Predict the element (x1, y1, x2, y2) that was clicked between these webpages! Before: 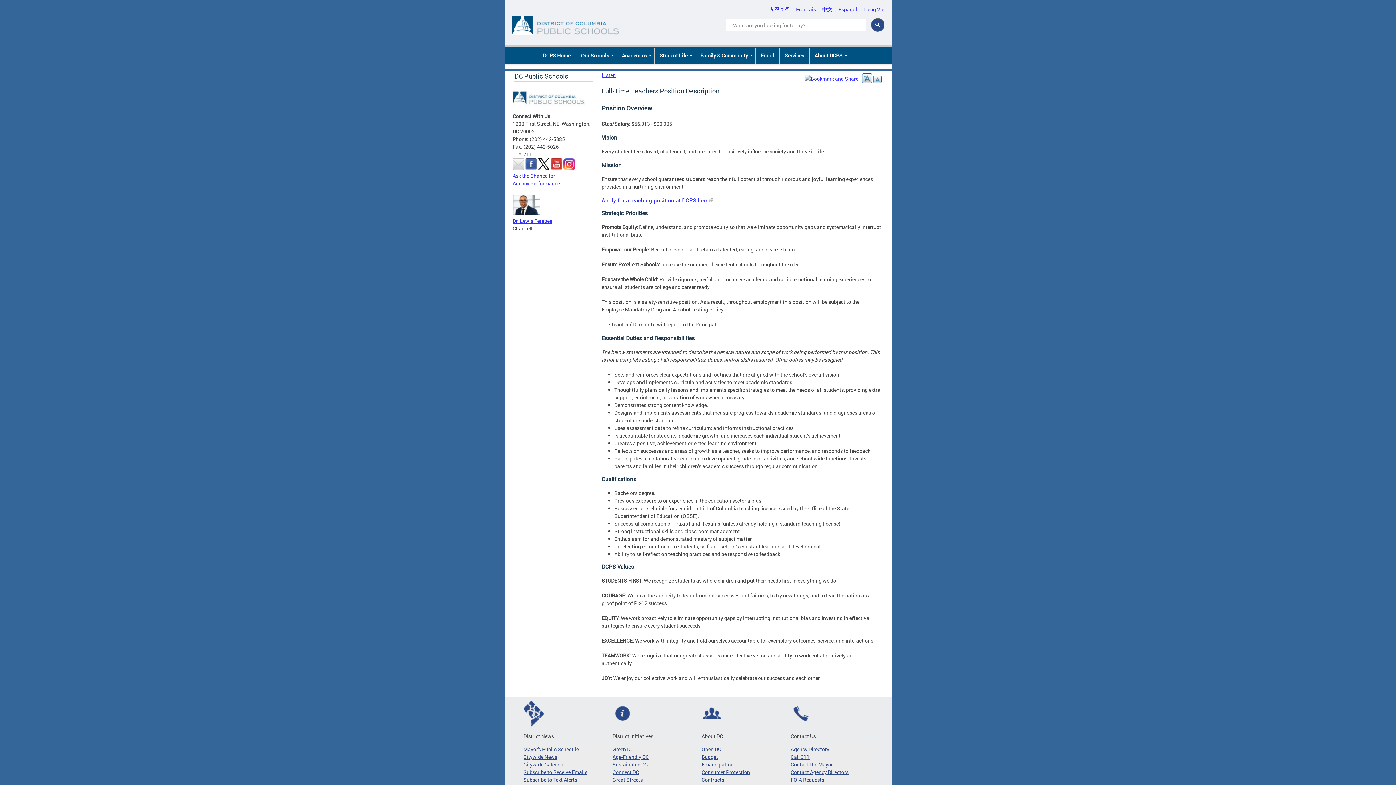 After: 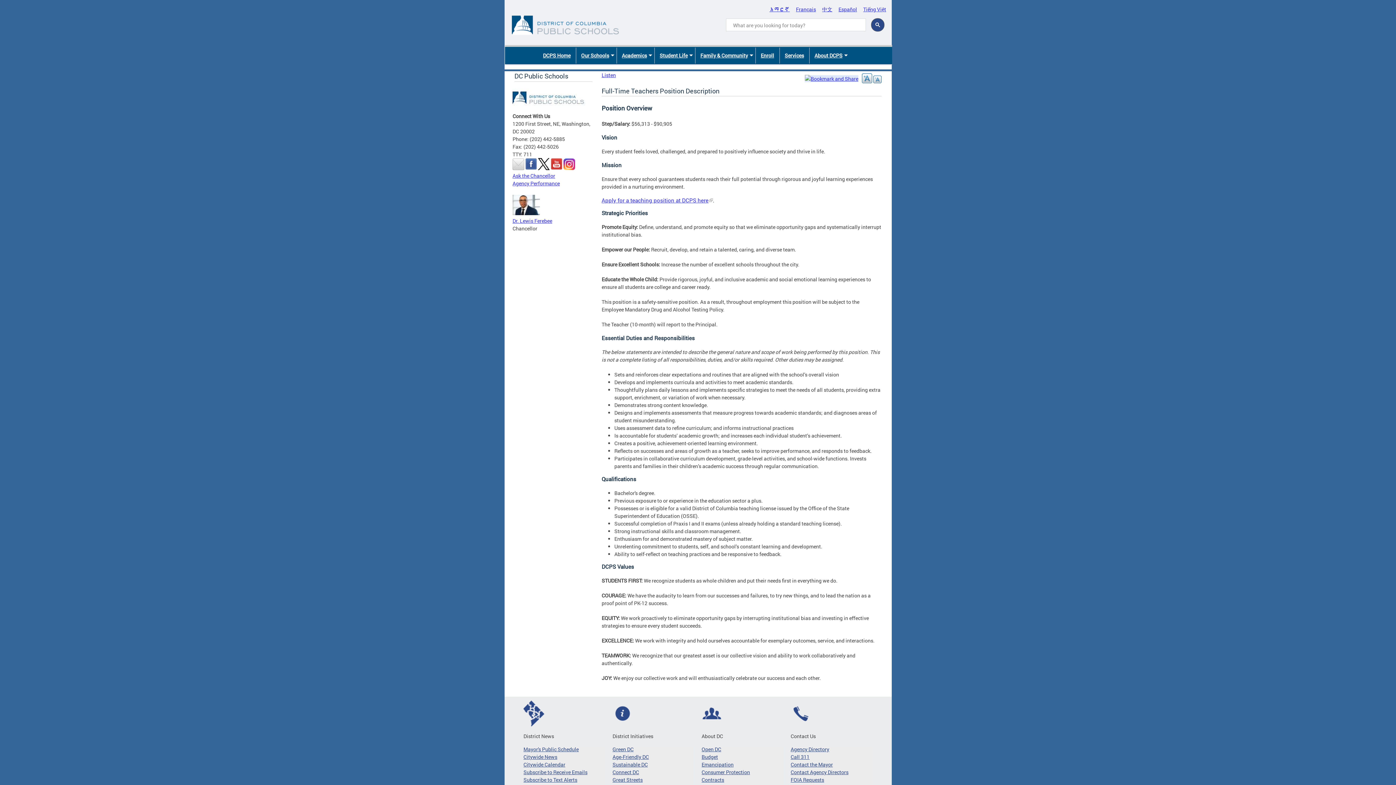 Action: bbox: (805, 75, 858, 82)